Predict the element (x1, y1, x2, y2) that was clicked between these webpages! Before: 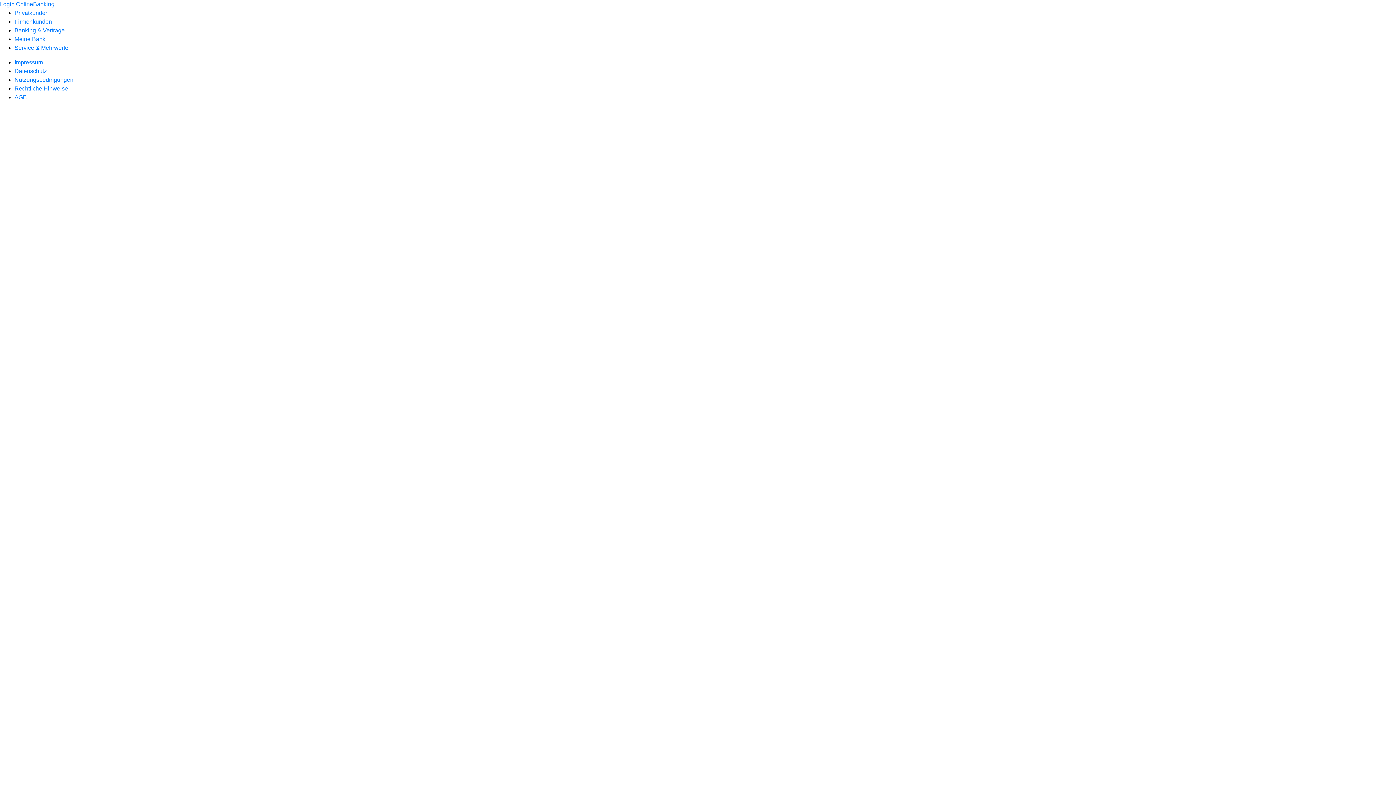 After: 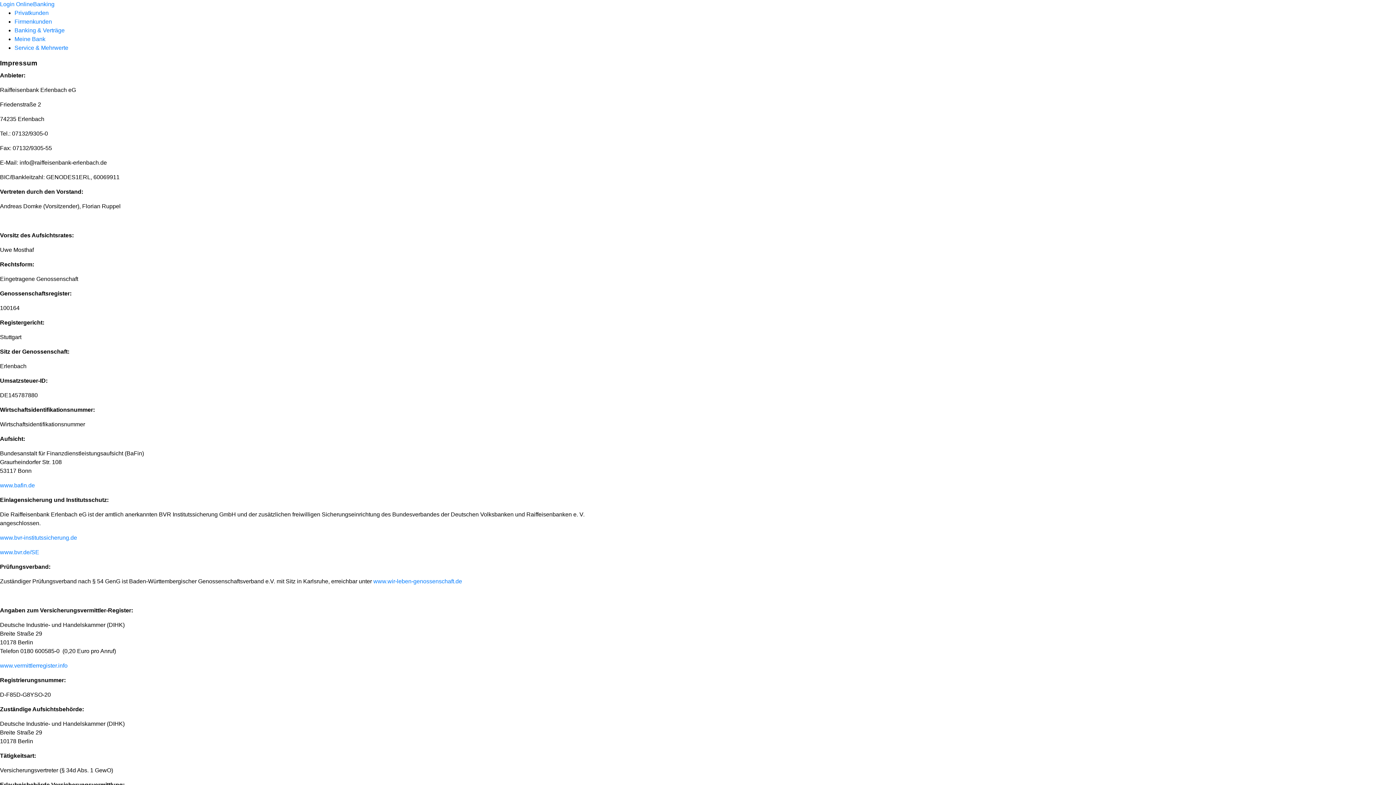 Action: bbox: (14, 59, 42, 65) label: Impressum